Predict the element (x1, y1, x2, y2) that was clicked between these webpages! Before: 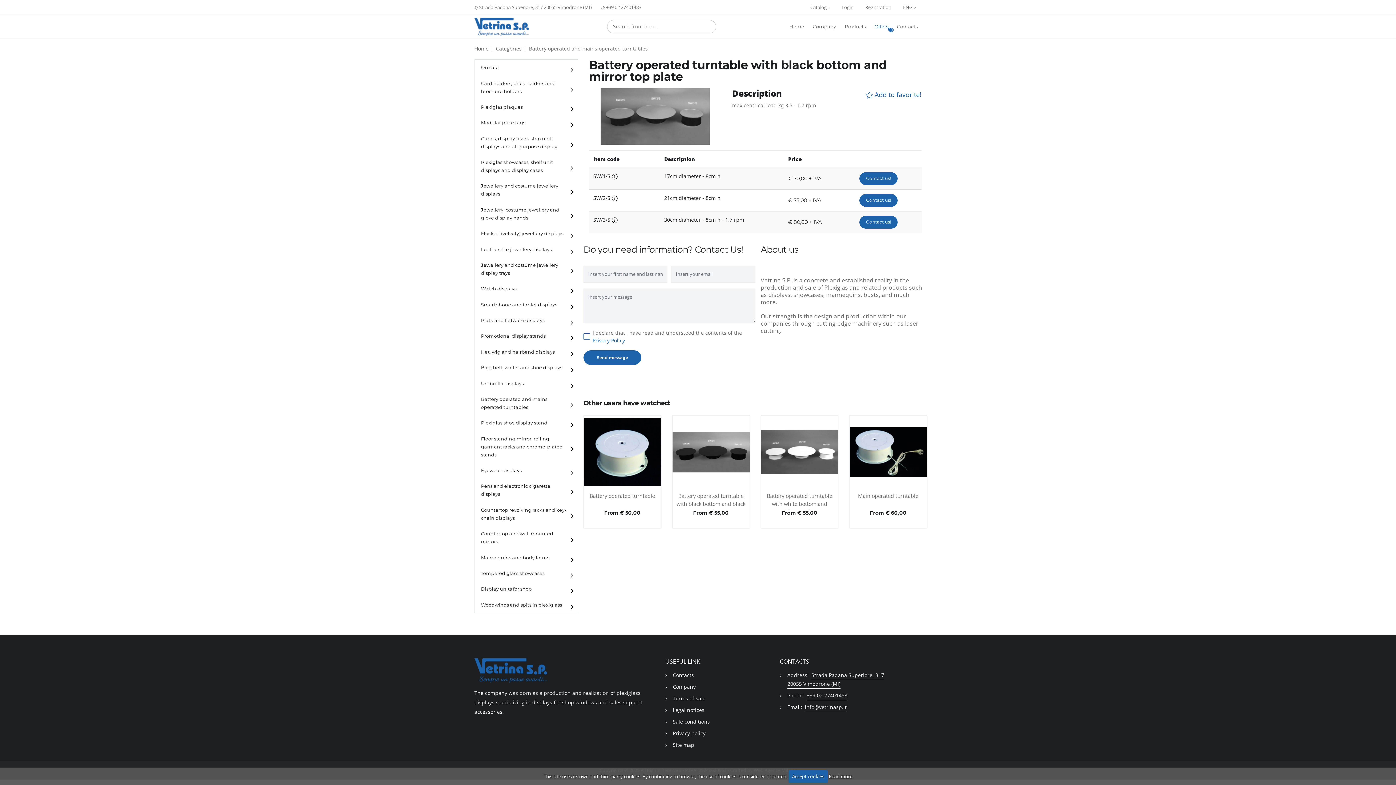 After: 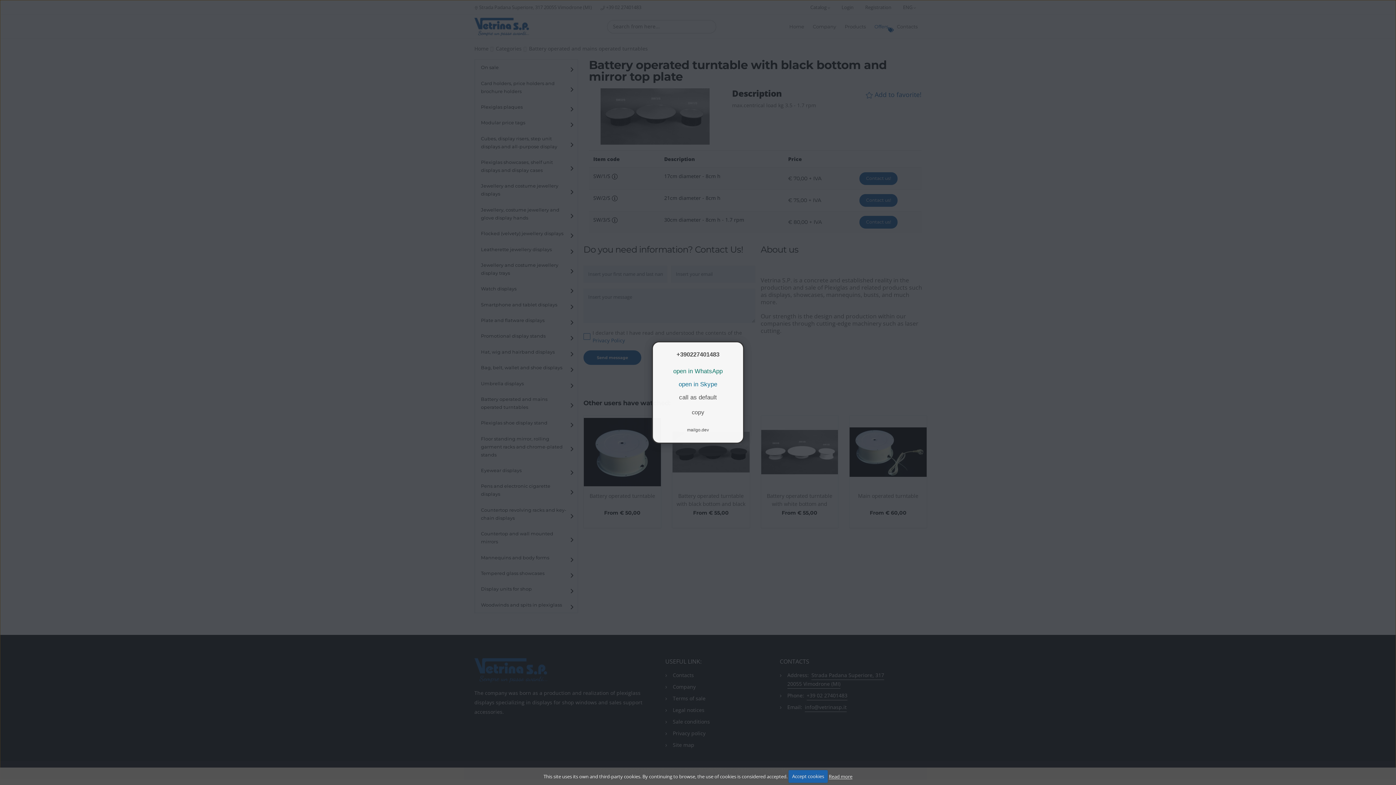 Action: bbox: (600, 3, 641, 11) label:  +39 02 27401483